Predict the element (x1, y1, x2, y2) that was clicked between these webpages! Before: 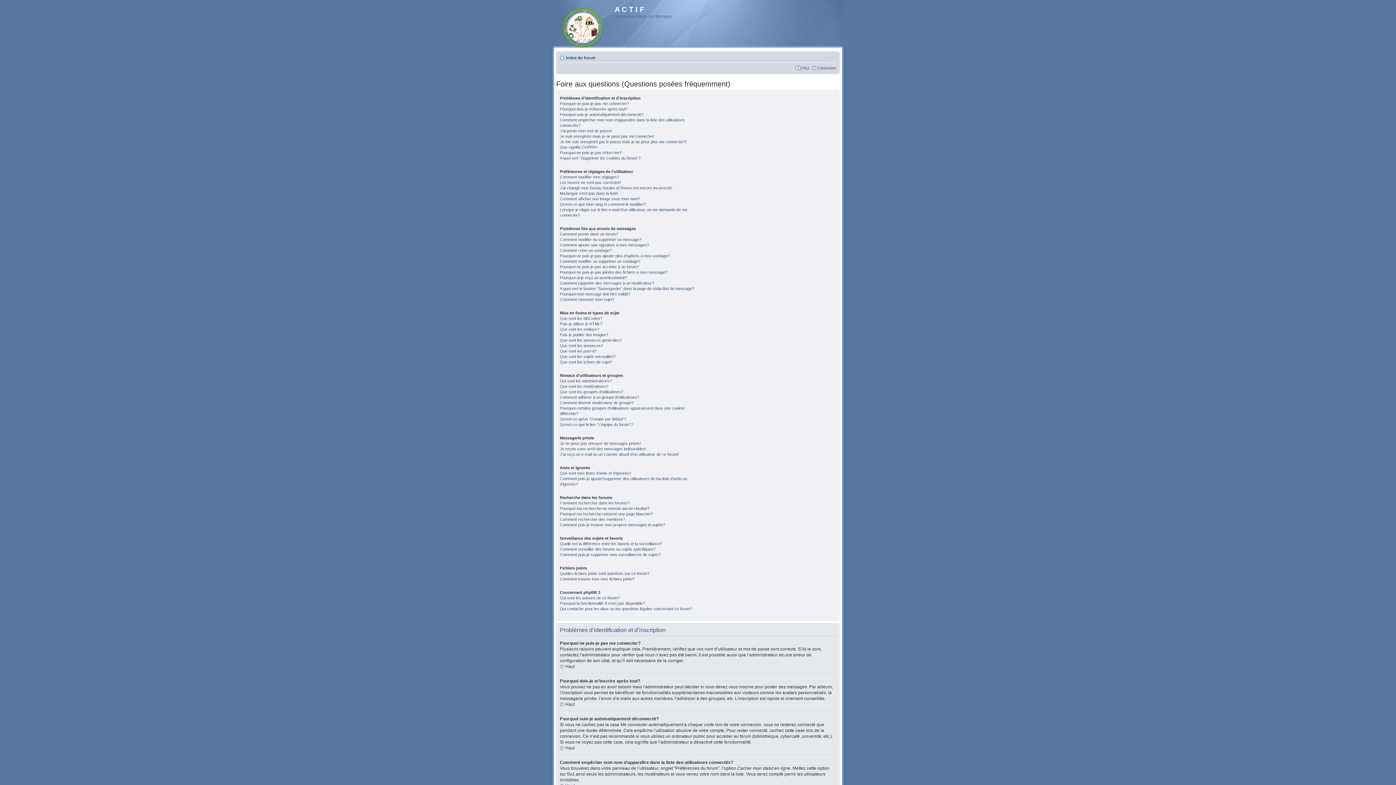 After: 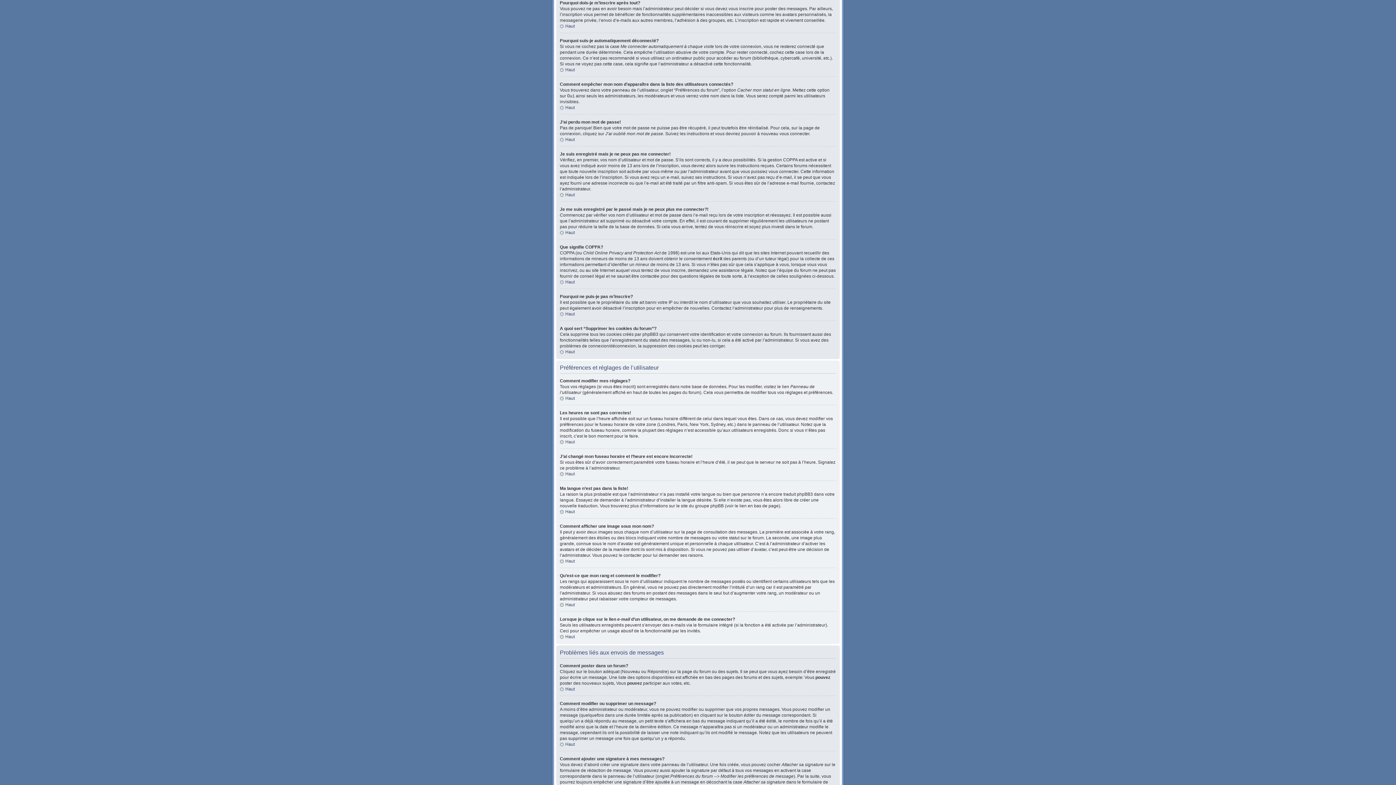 Action: label: Pourquoi dois-je m’inscrire après tout? bbox: (560, 106, 627, 111)